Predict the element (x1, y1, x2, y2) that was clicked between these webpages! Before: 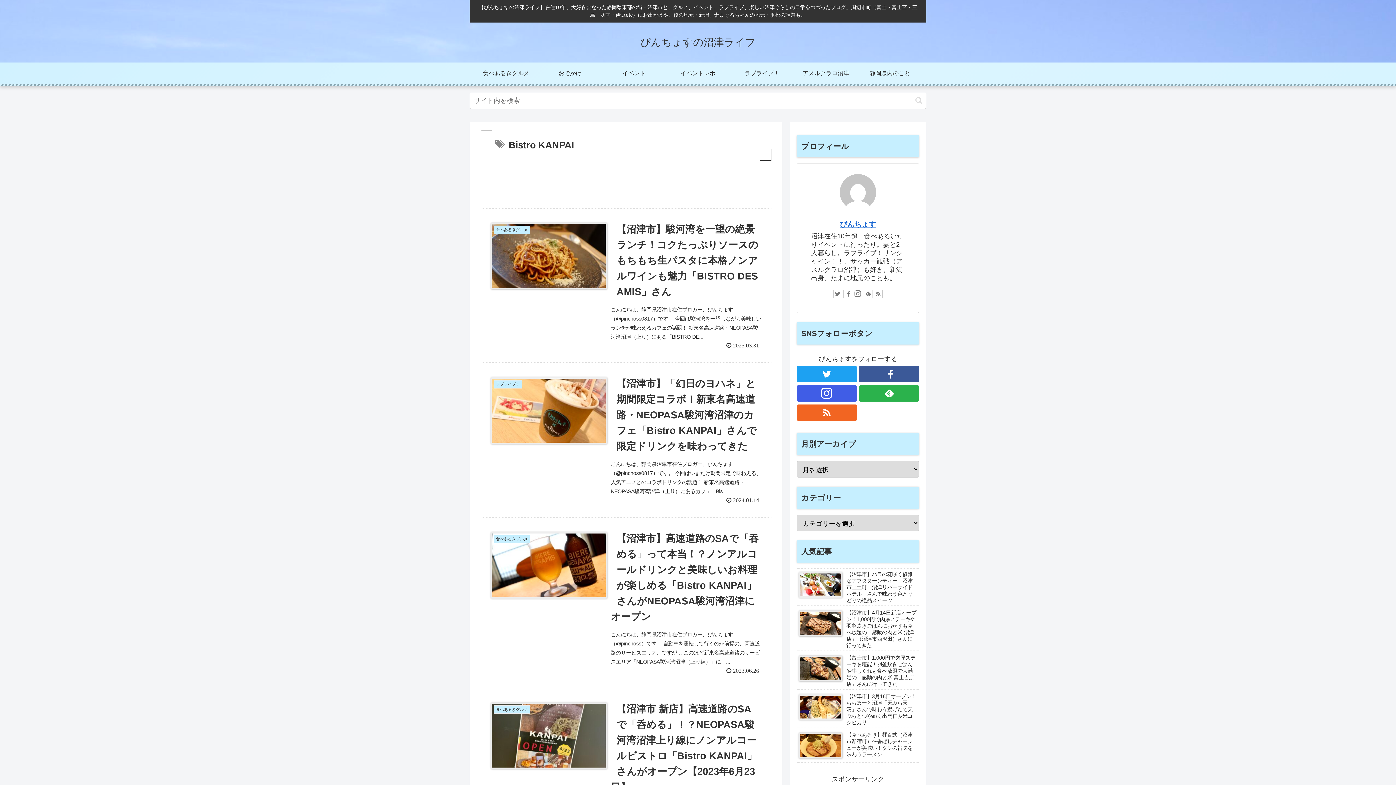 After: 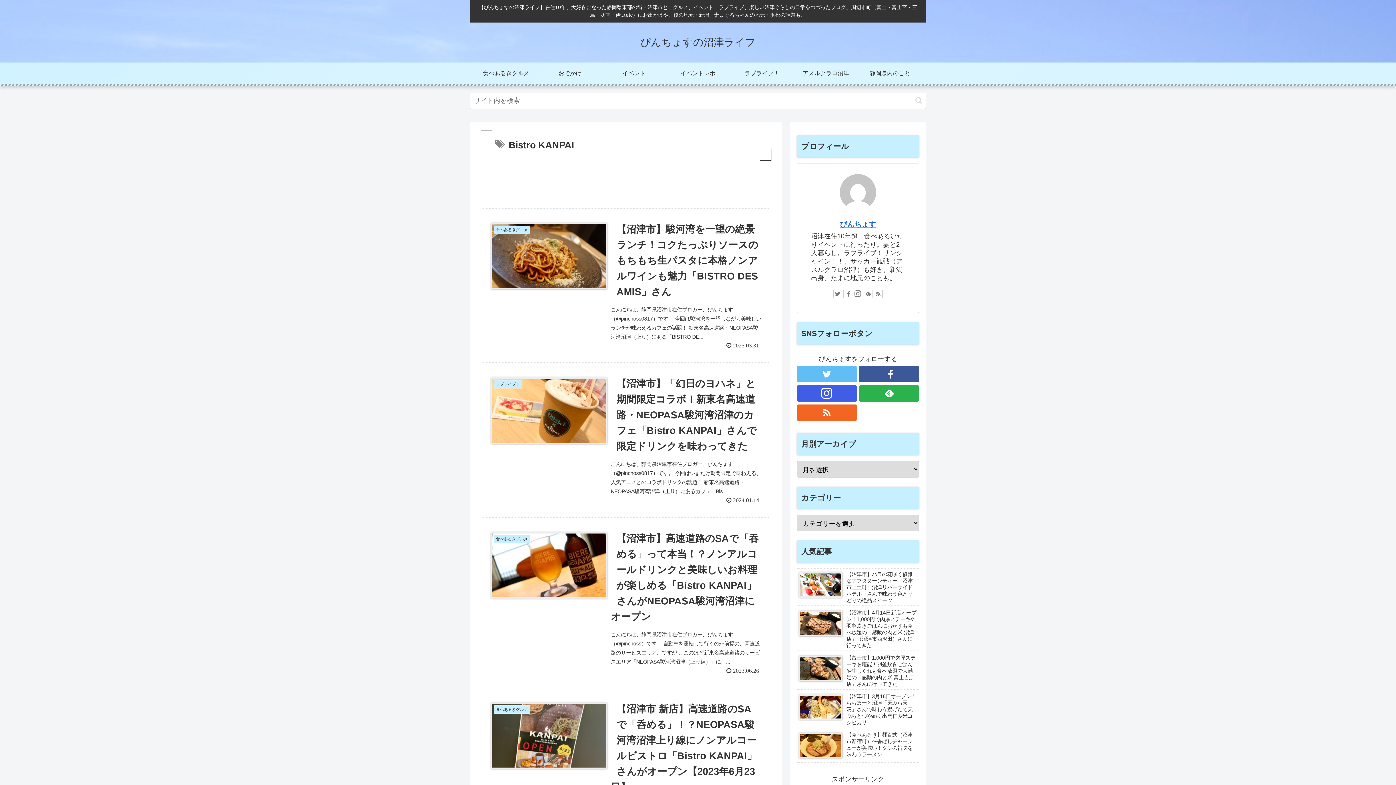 Action: bbox: (797, 366, 856, 382)